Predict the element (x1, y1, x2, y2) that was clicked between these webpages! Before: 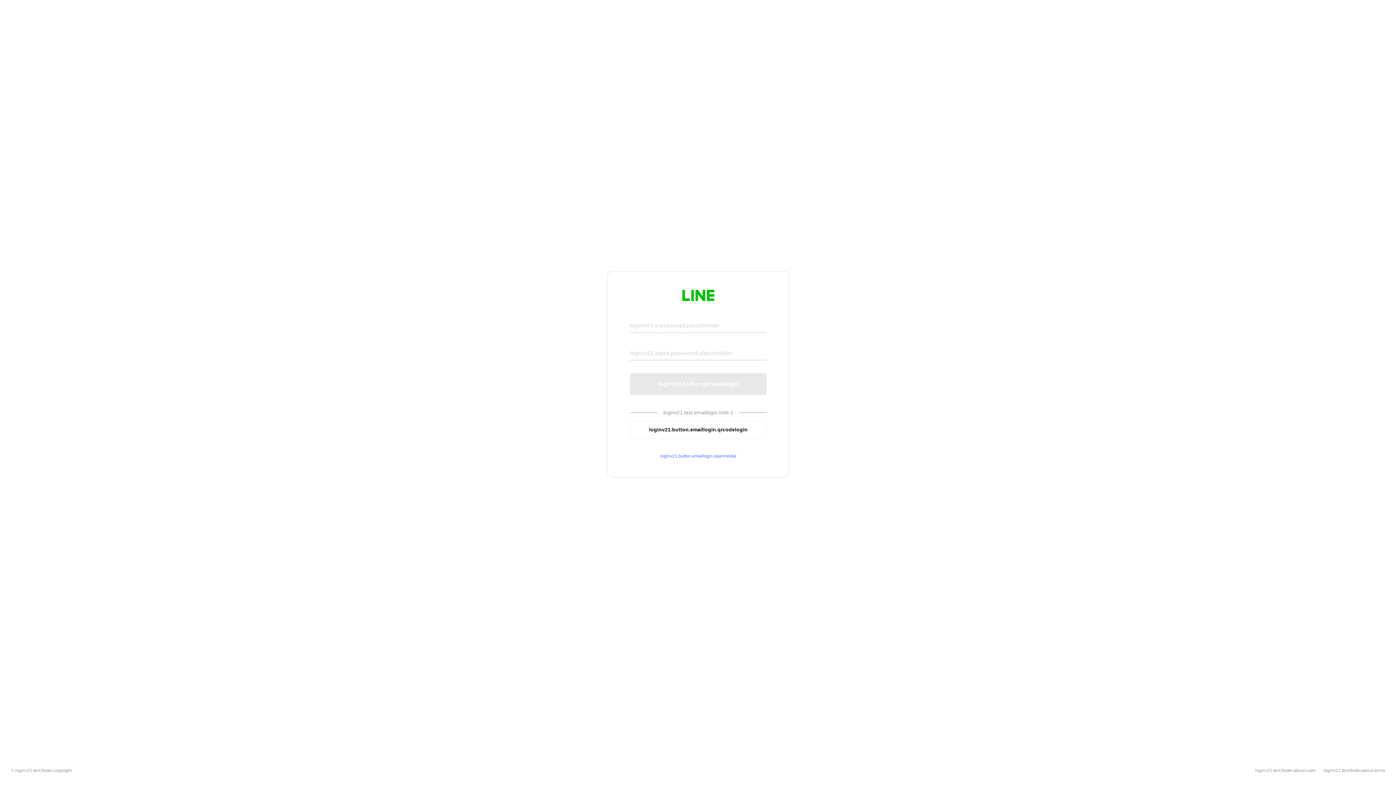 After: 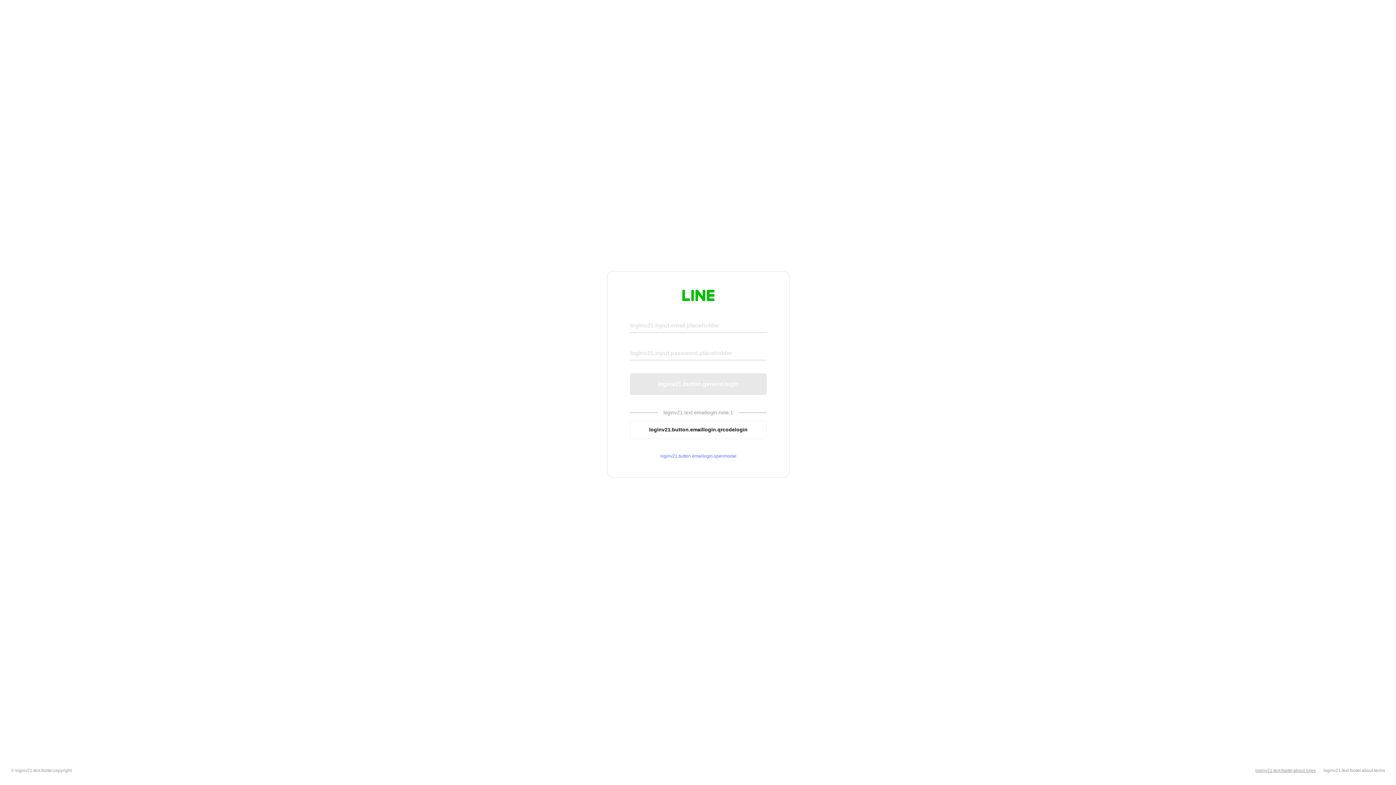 Action: bbox: (1255, 768, 1316, 773) label: loginv21.text.footer.about.rules